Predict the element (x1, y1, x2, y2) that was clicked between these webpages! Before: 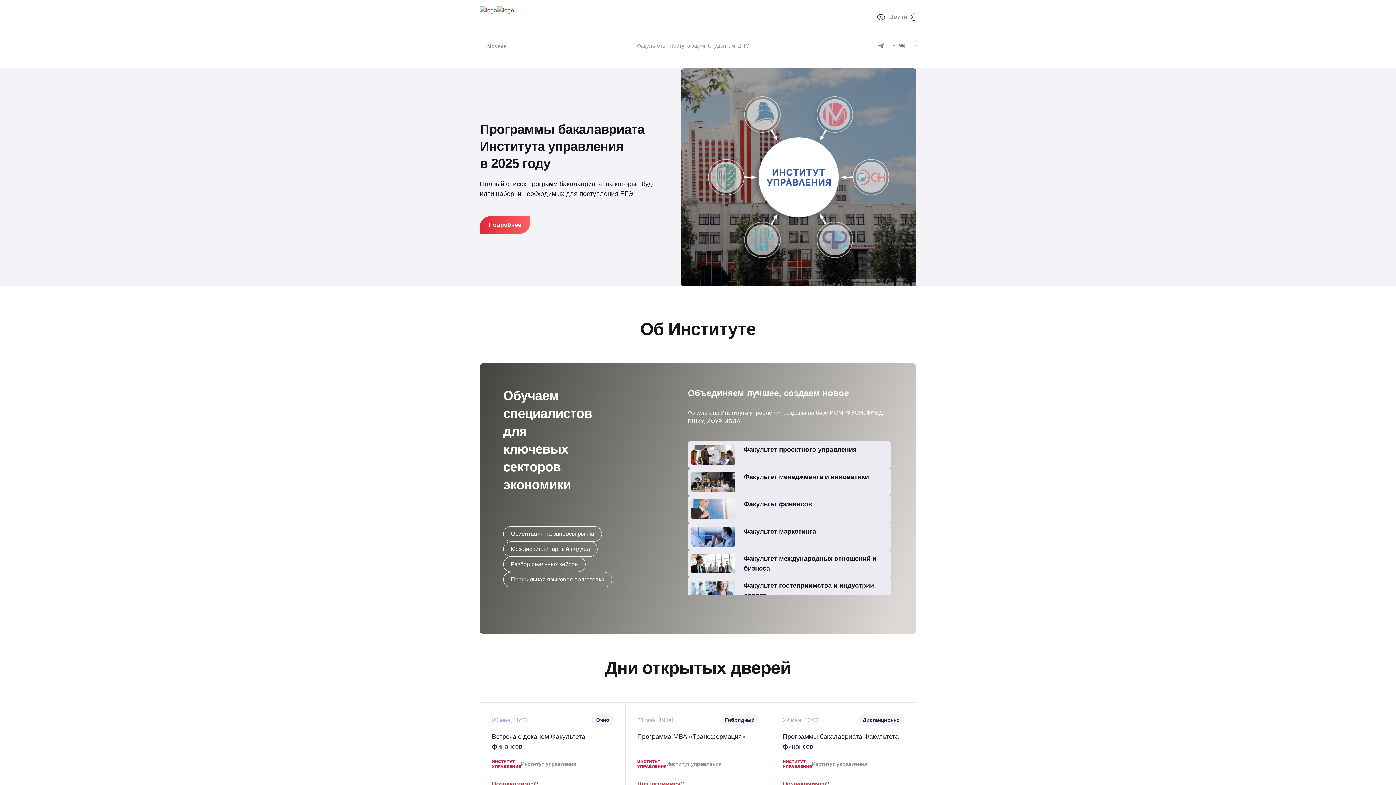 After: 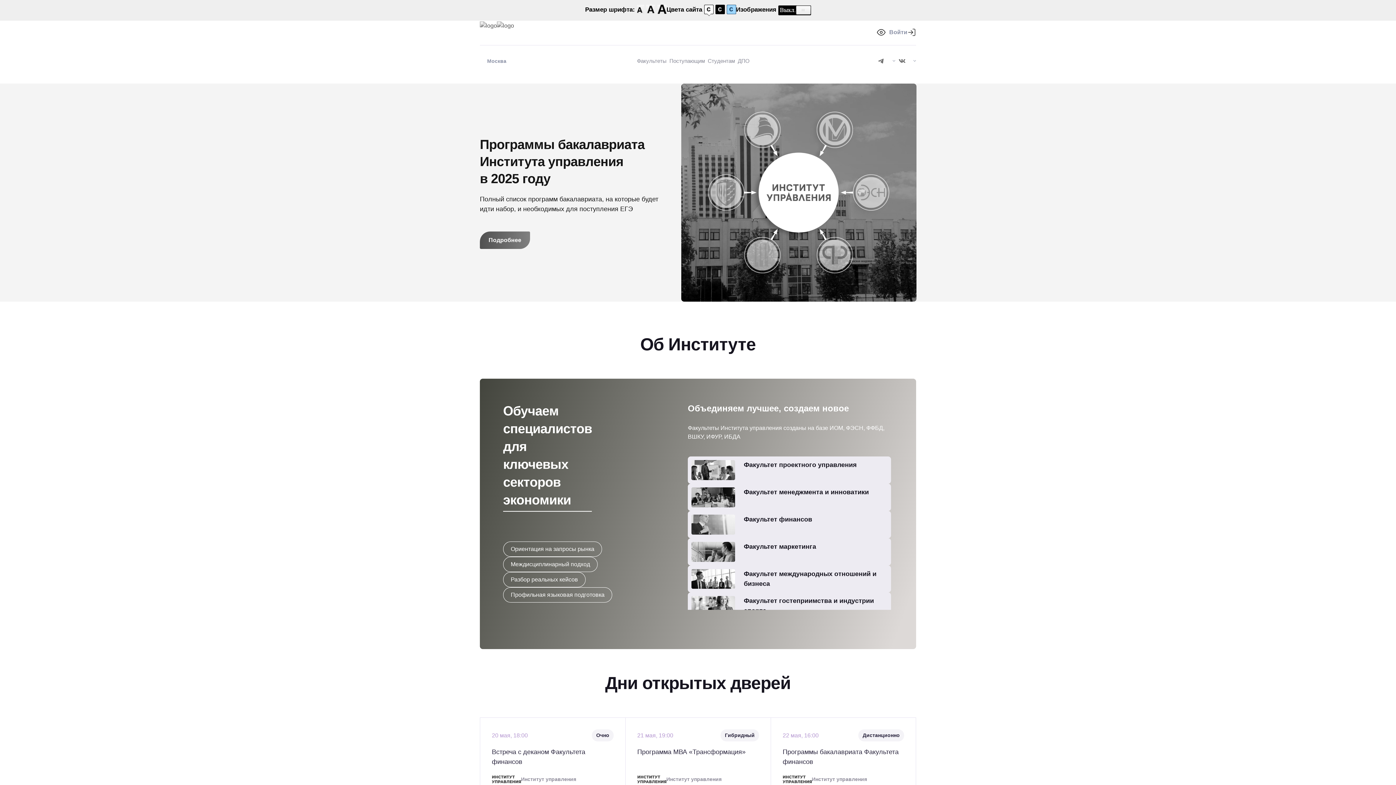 Action: bbox: (877, 12, 885, 21)